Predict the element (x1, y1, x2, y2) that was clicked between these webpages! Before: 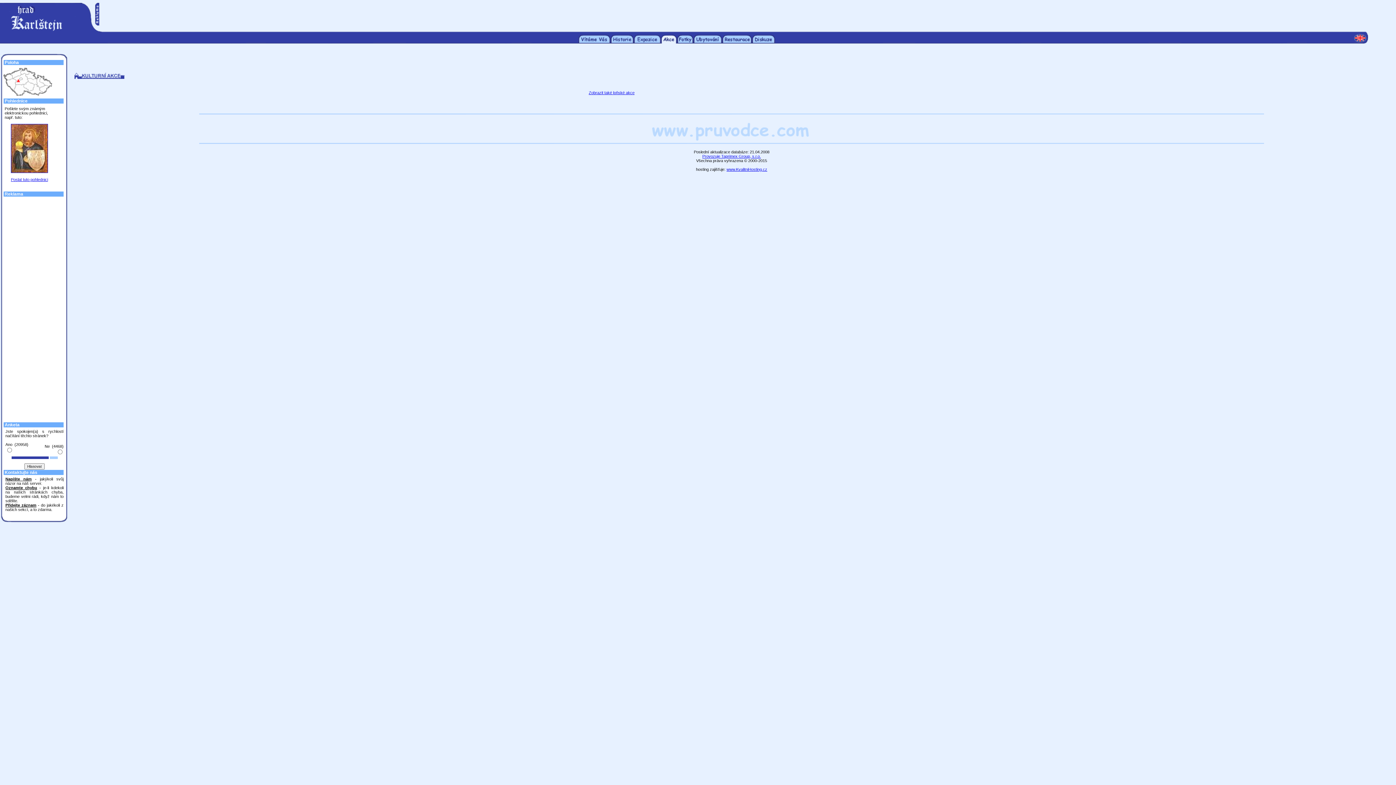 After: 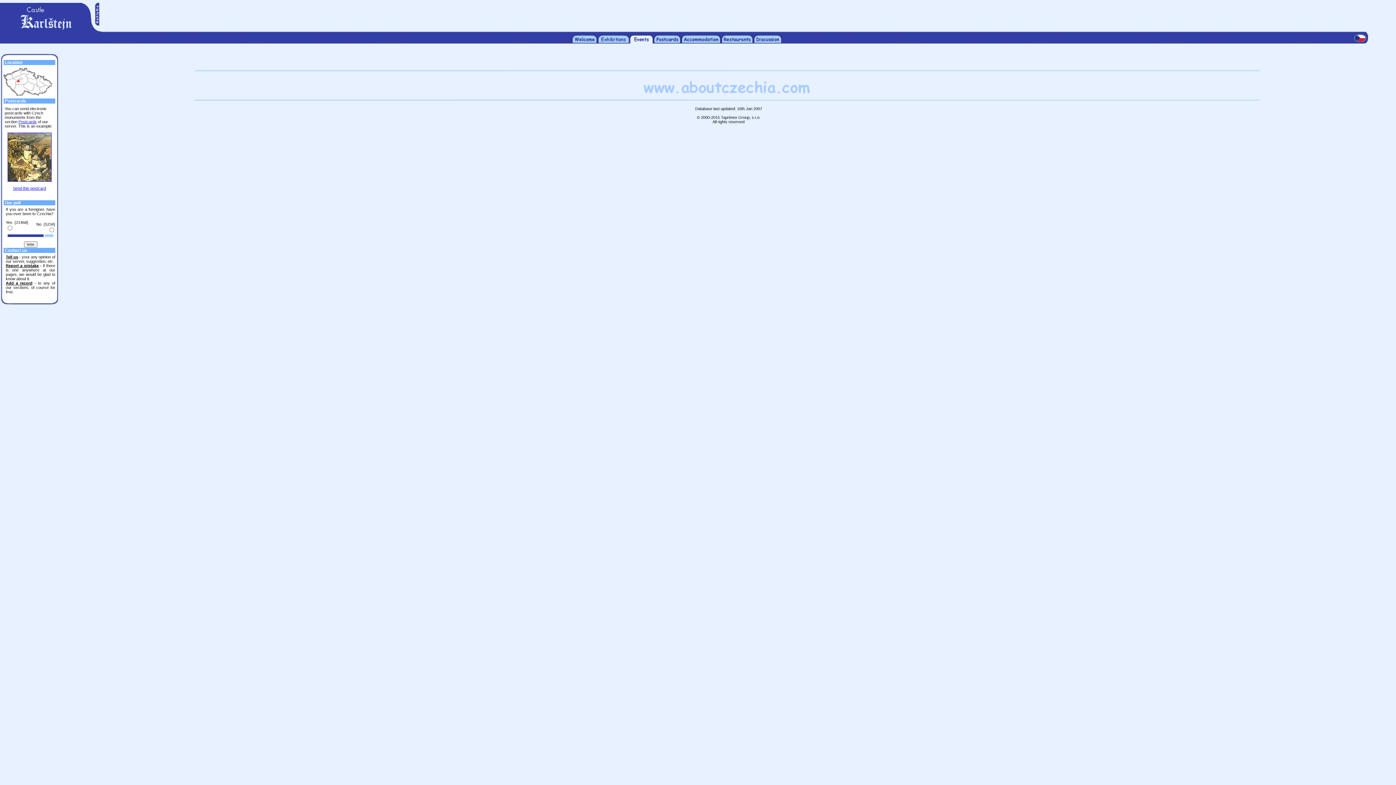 Action: bbox: (1354, 40, 1368, 44)